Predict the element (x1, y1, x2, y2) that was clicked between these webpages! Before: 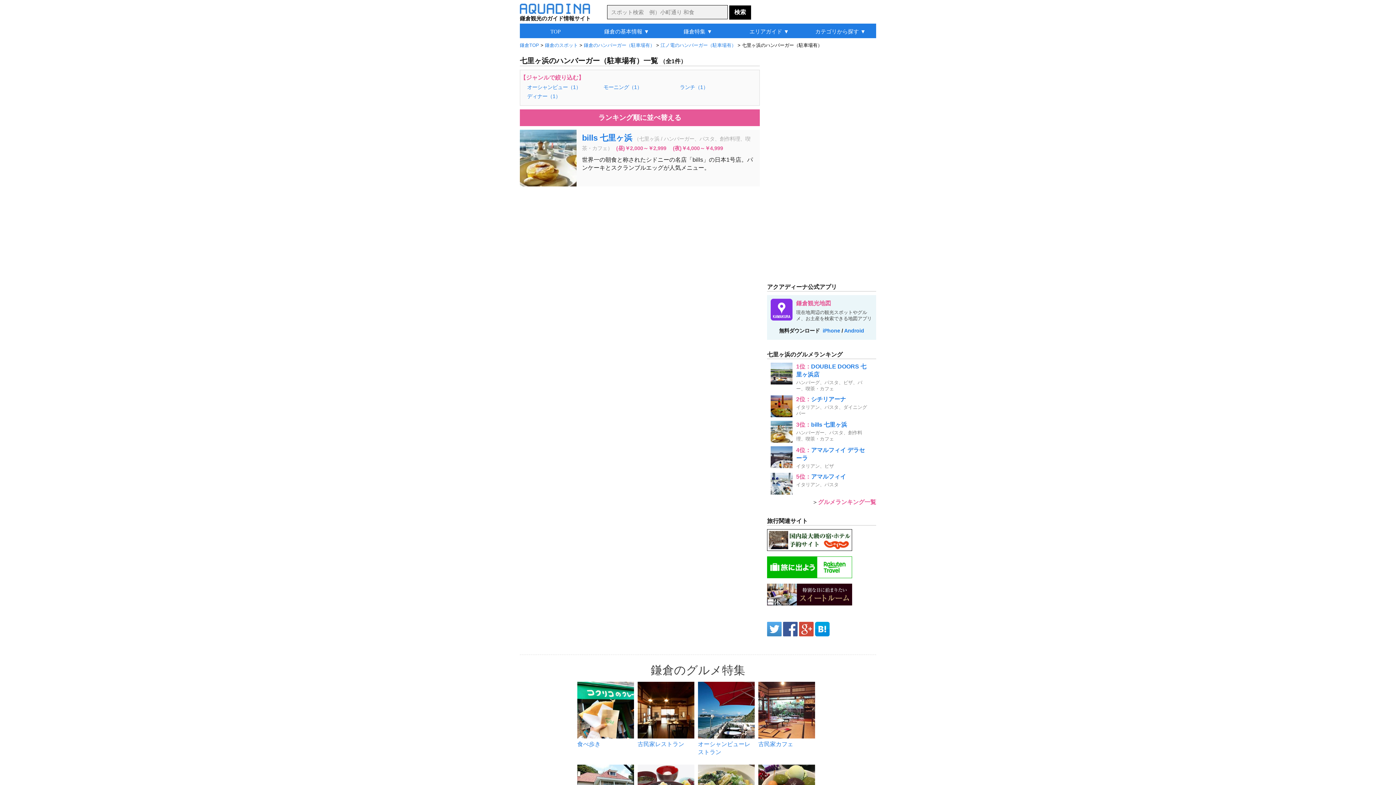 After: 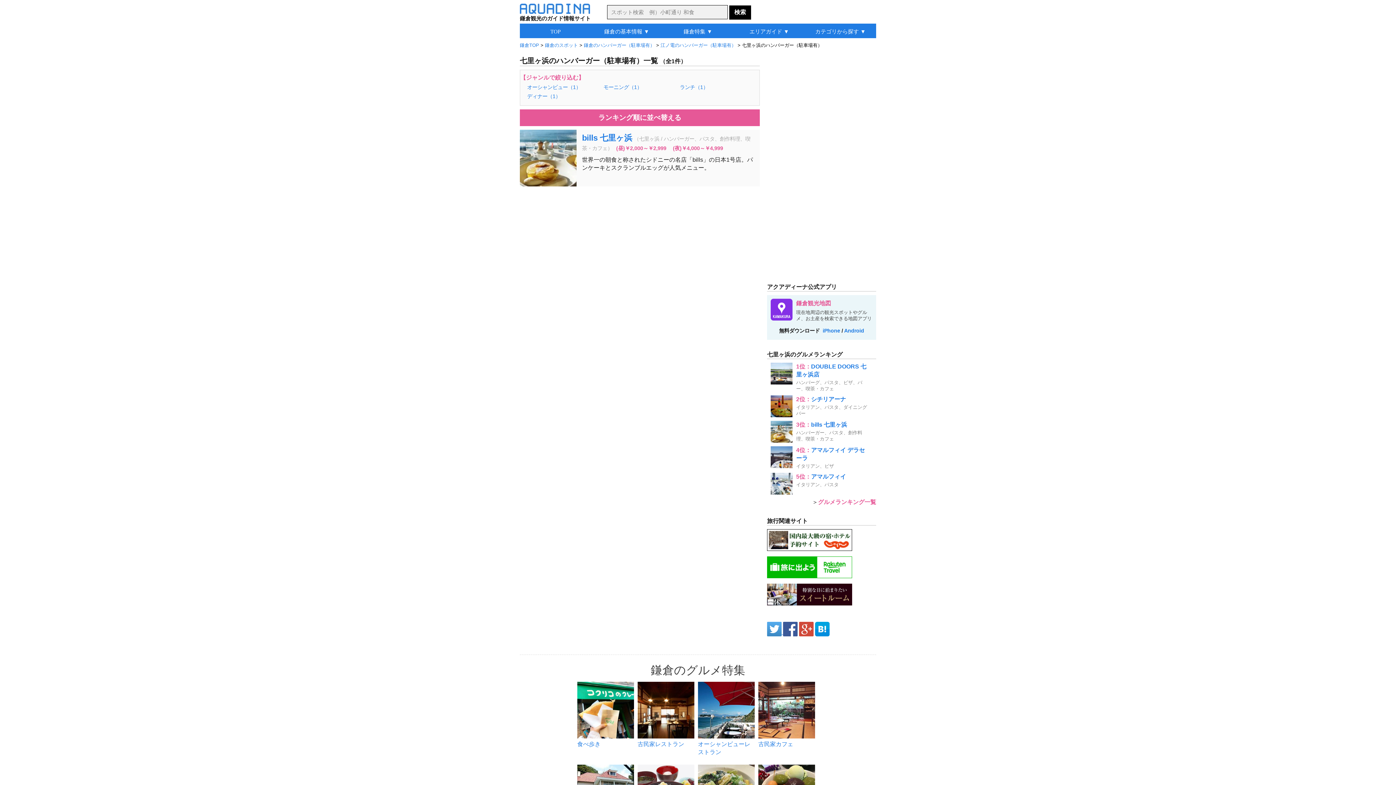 Action: bbox: (767, 629, 783, 635) label:  